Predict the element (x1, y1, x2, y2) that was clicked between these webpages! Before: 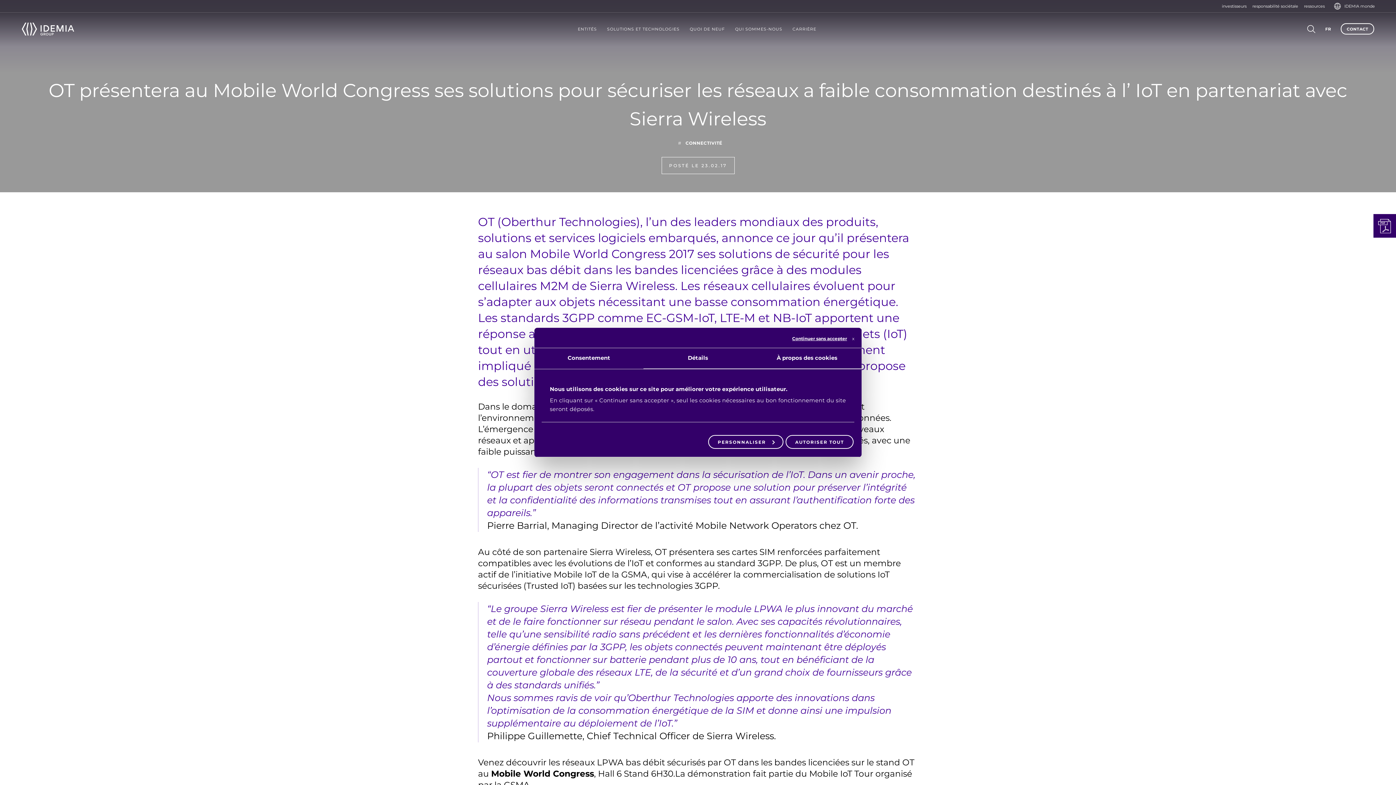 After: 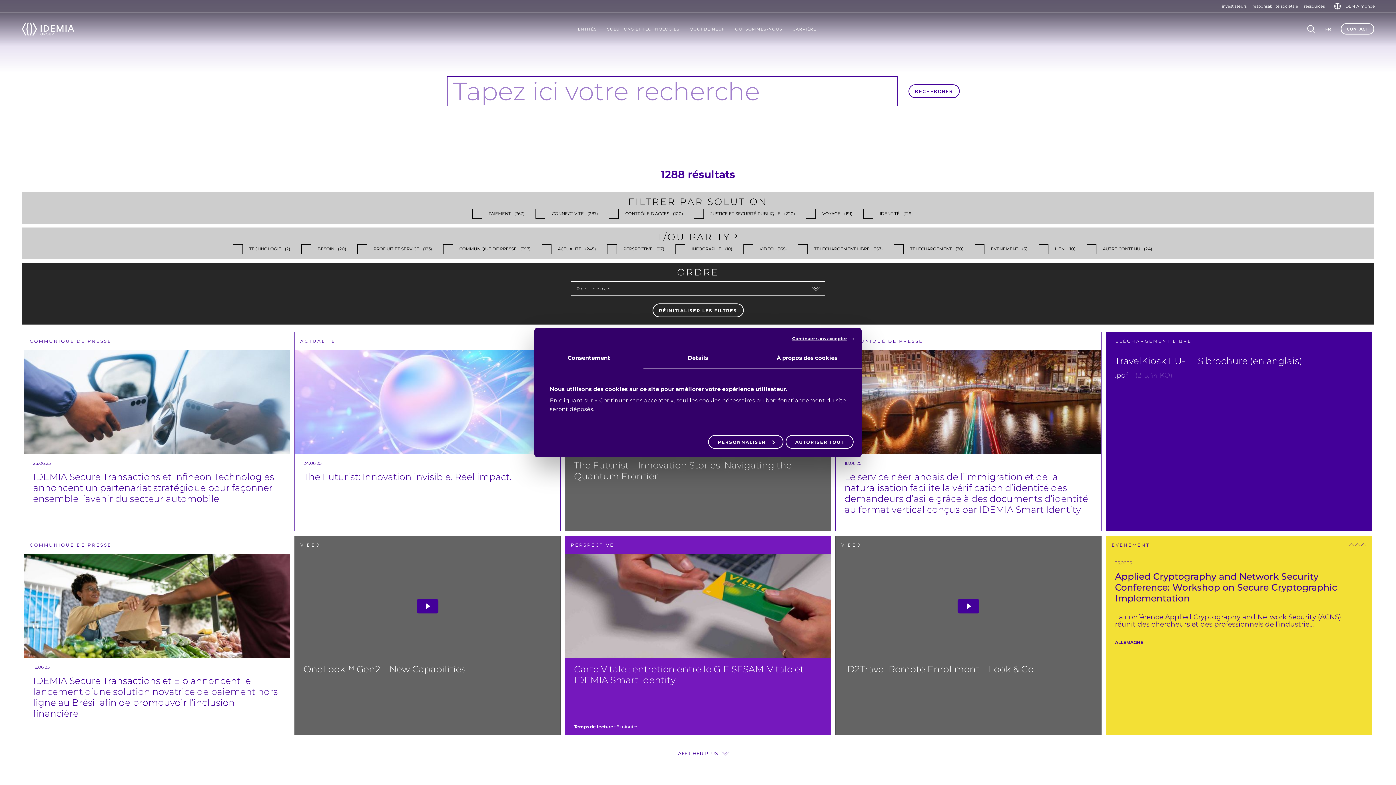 Action: label: Rechercher bbox: (1307, 24, 1315, 32)